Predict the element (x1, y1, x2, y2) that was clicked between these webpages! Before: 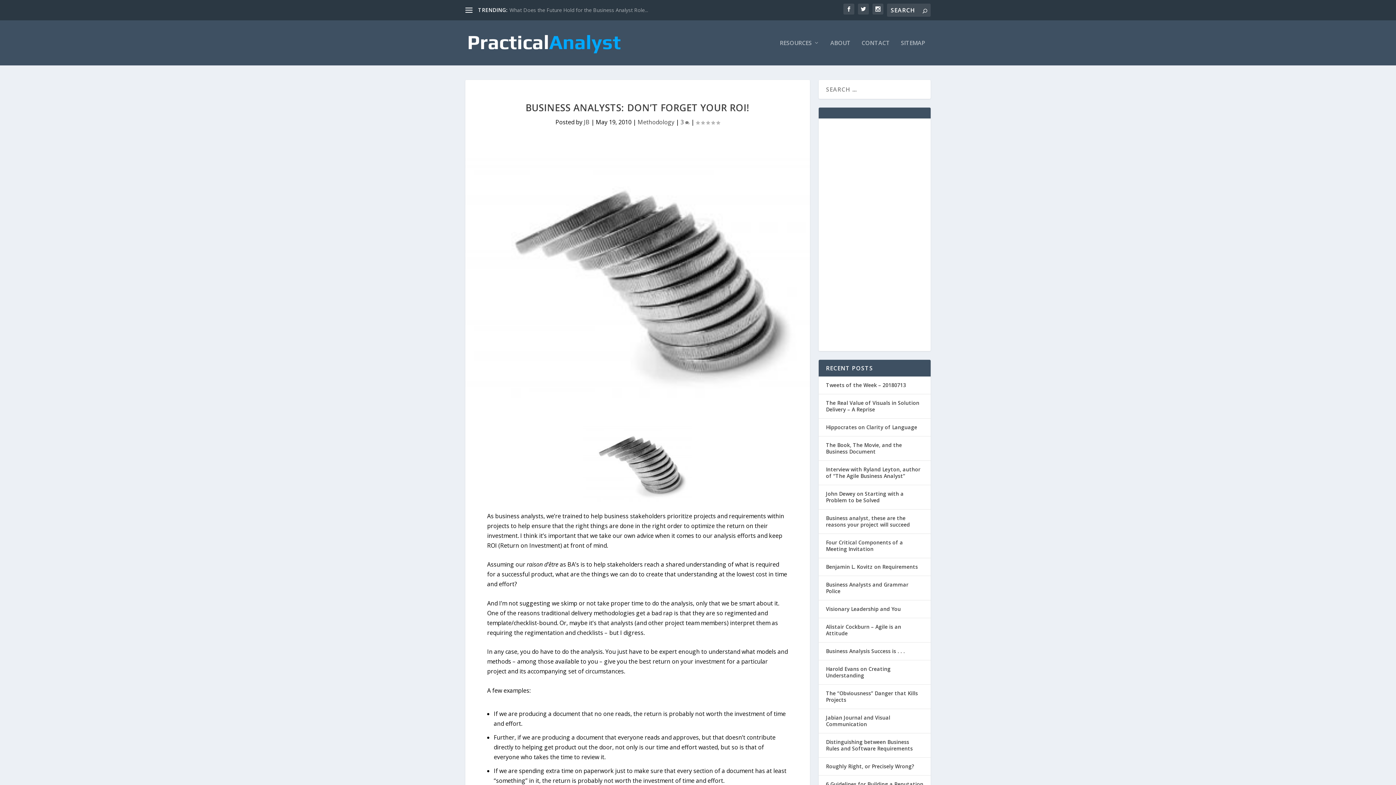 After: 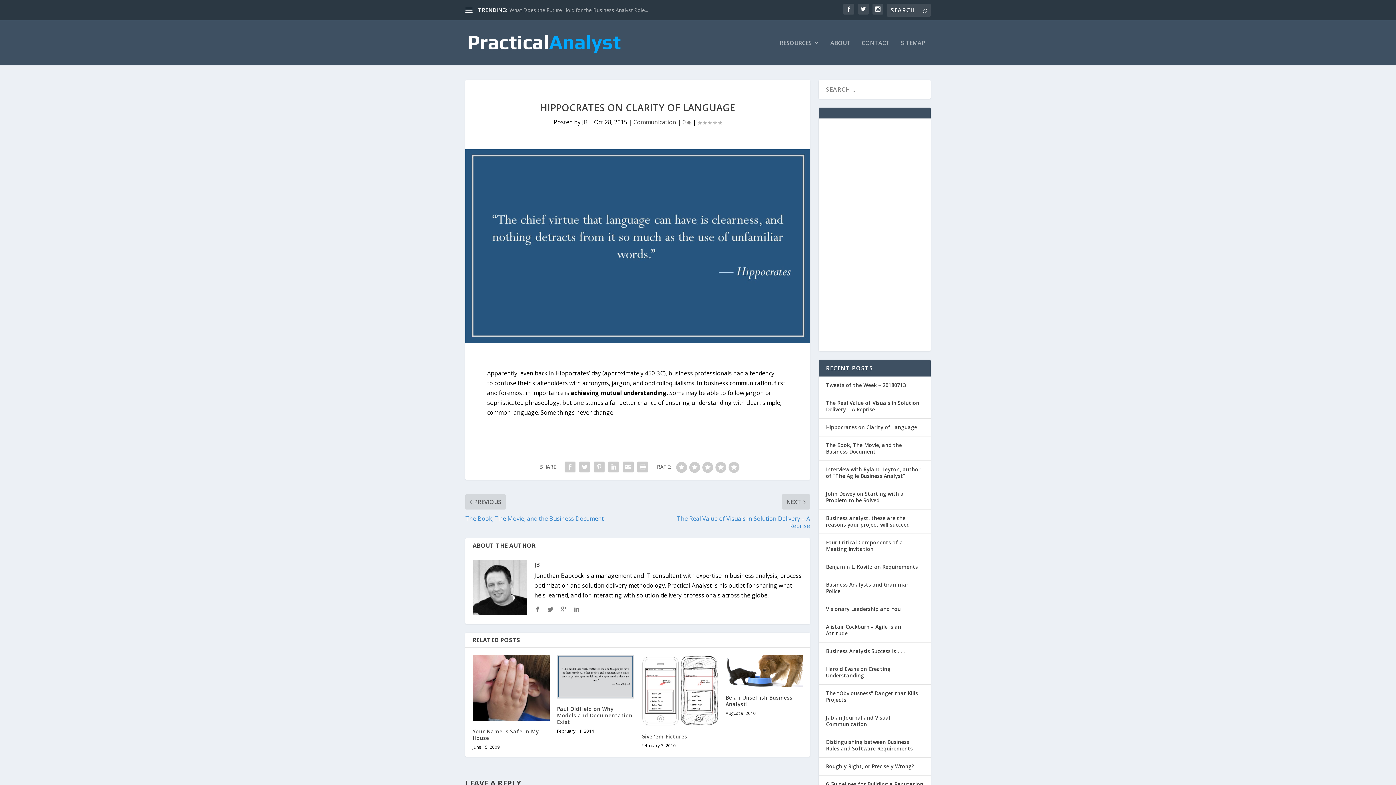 Action: label: Hippocrates on Clarity of Language bbox: (826, 424, 917, 430)